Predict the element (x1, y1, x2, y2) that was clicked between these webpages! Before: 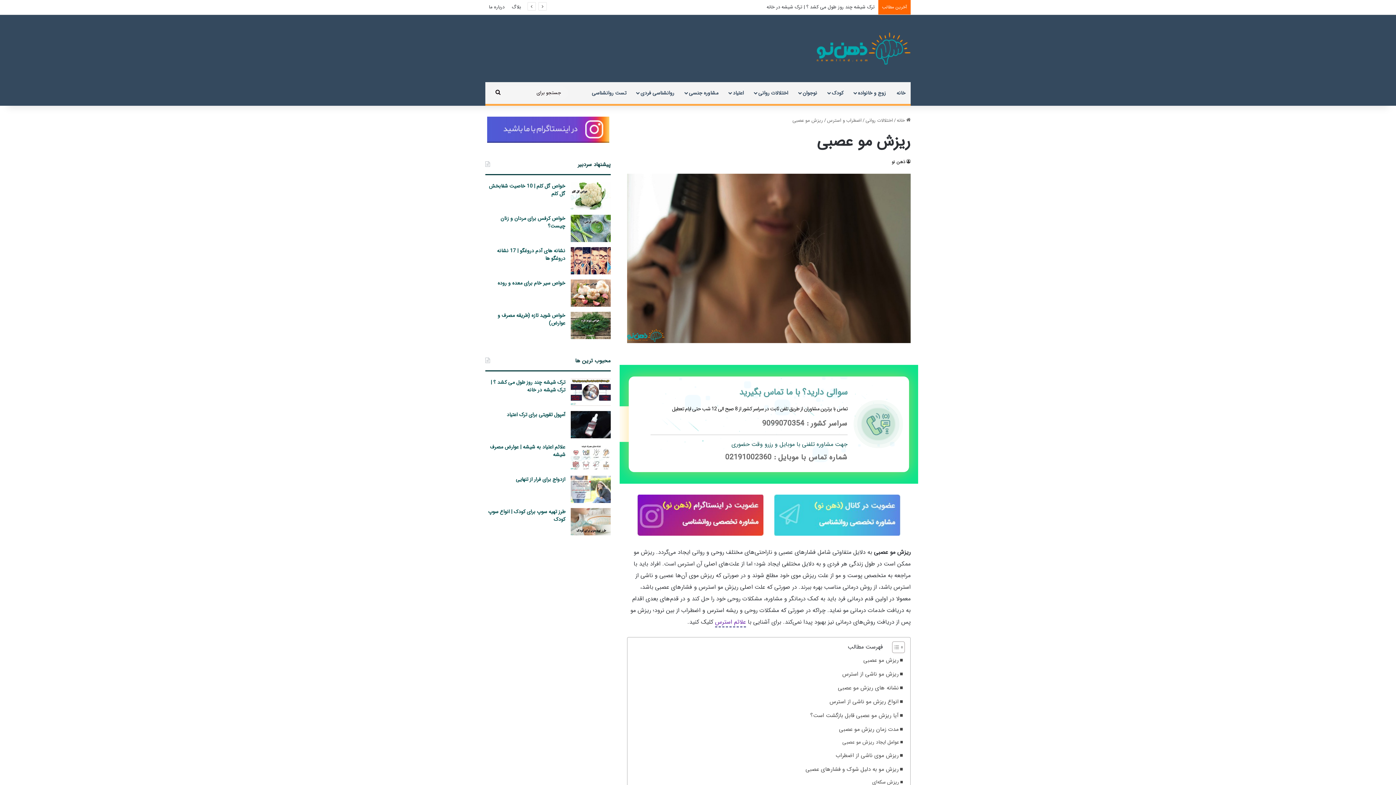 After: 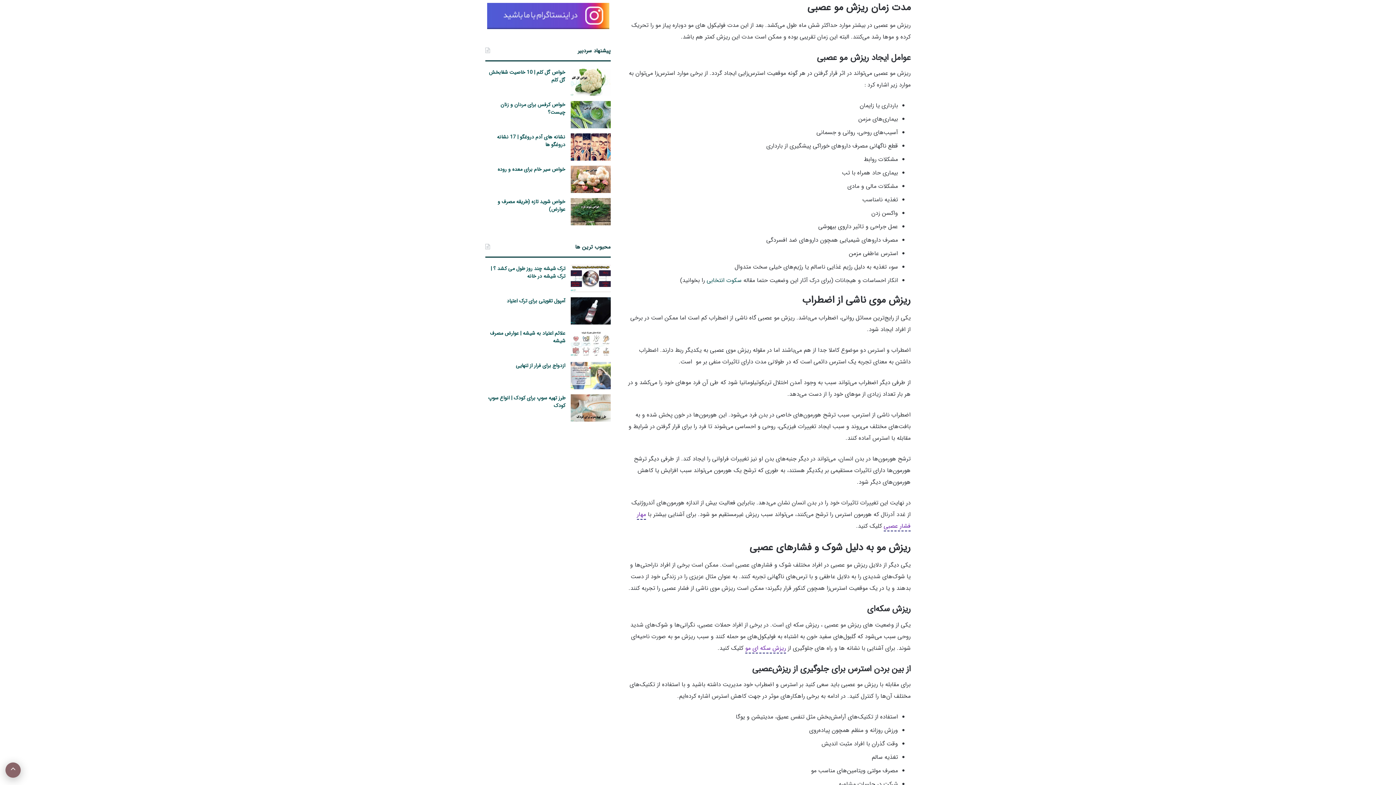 Action: bbox: (839, 722, 903, 736) label: مدت زمان ریزش مو عصبی